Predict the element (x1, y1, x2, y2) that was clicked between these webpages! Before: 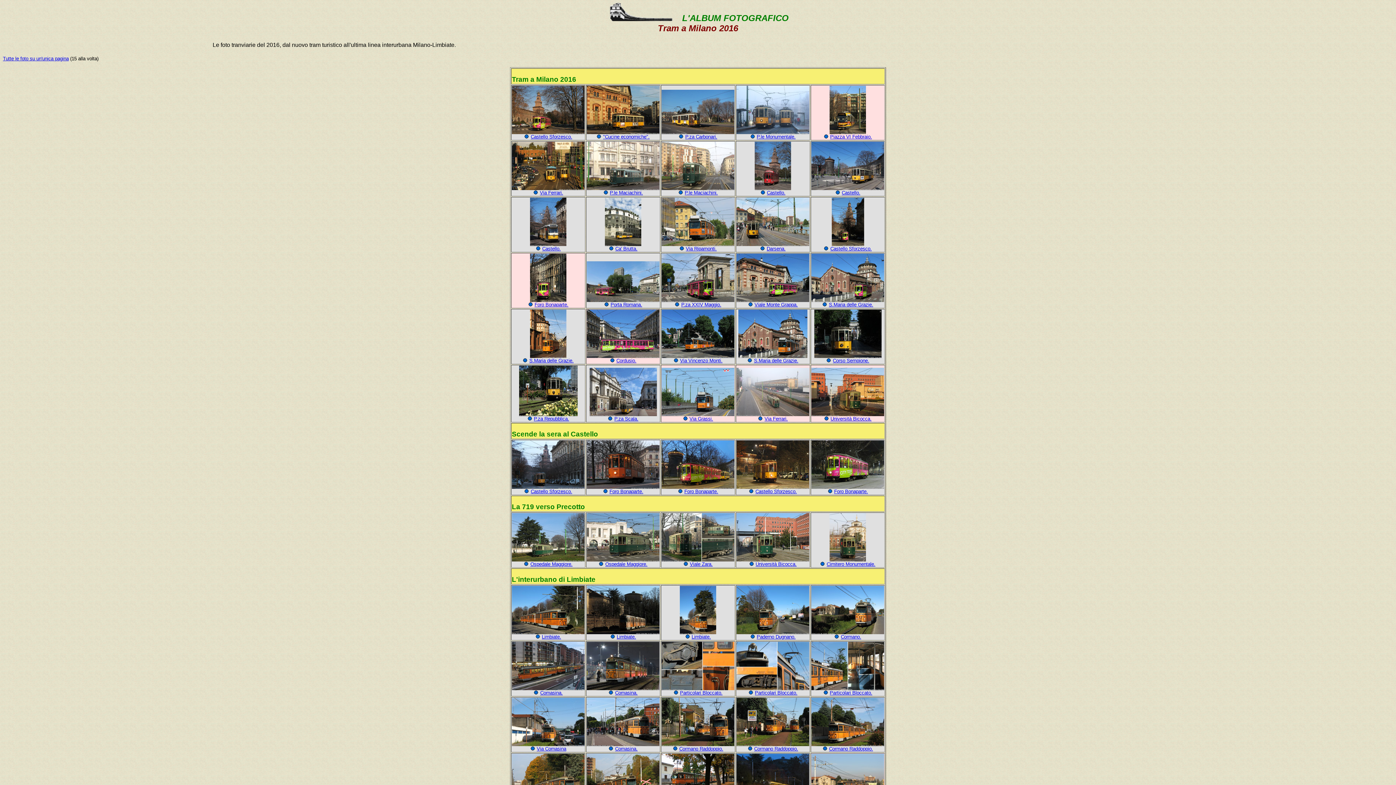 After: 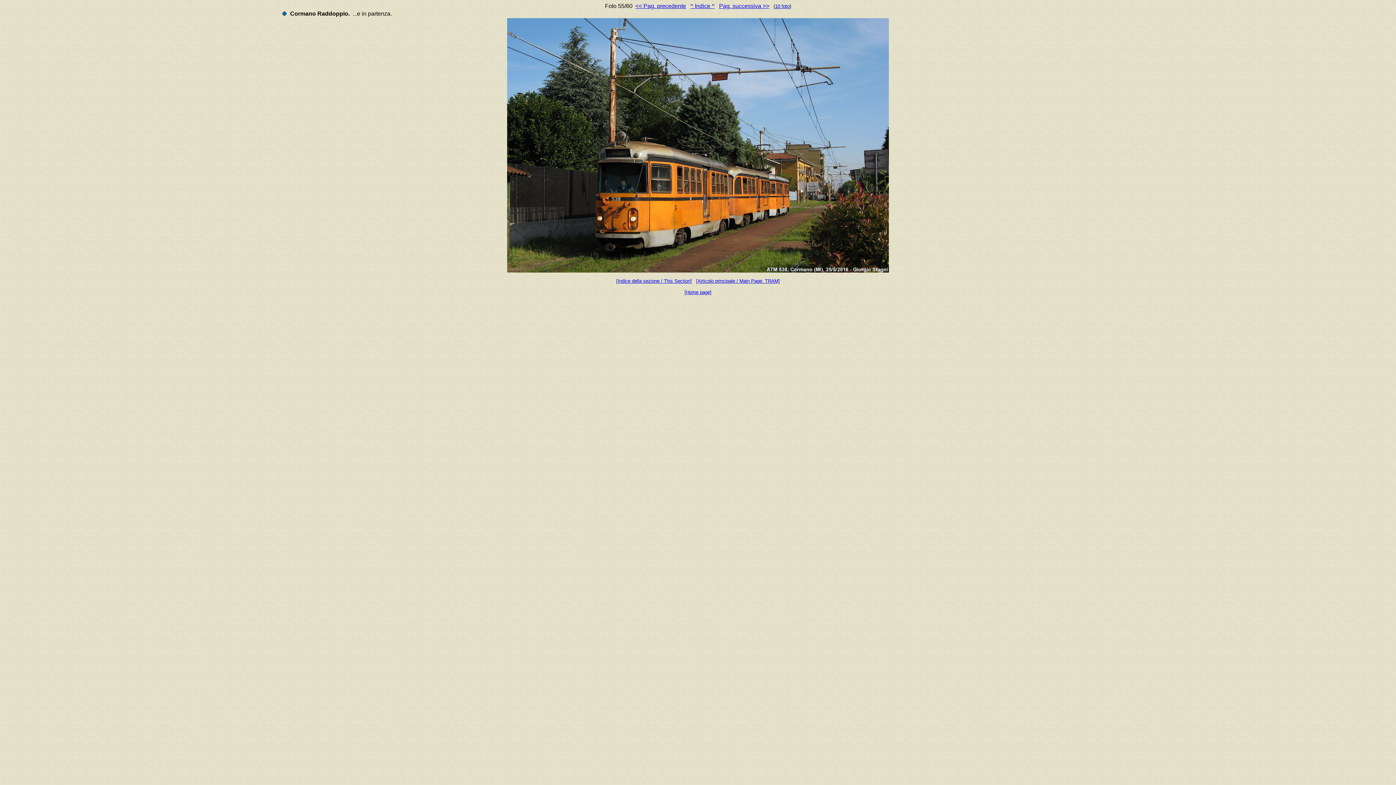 Action: label: 
Cormano Raddoppio. bbox: (811, 741, 884, 751)